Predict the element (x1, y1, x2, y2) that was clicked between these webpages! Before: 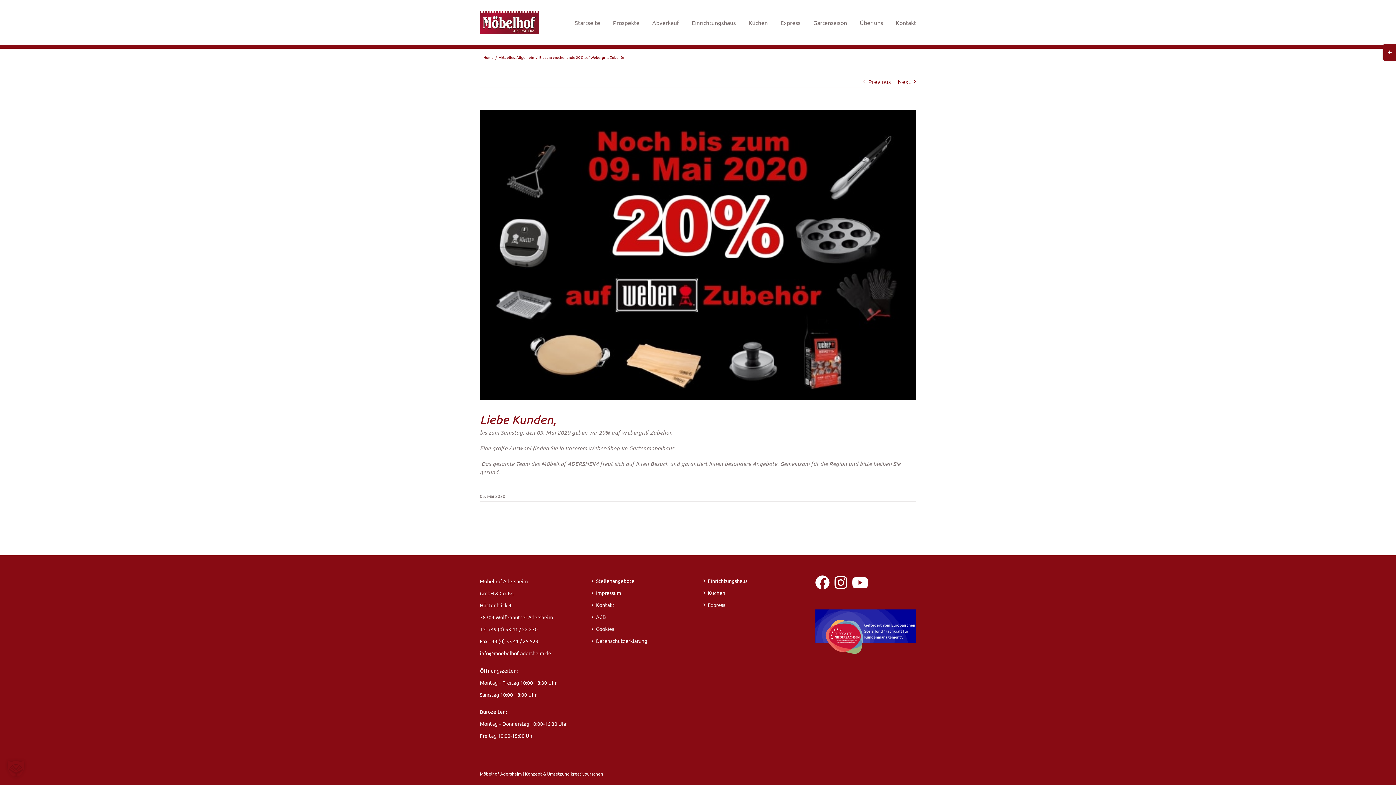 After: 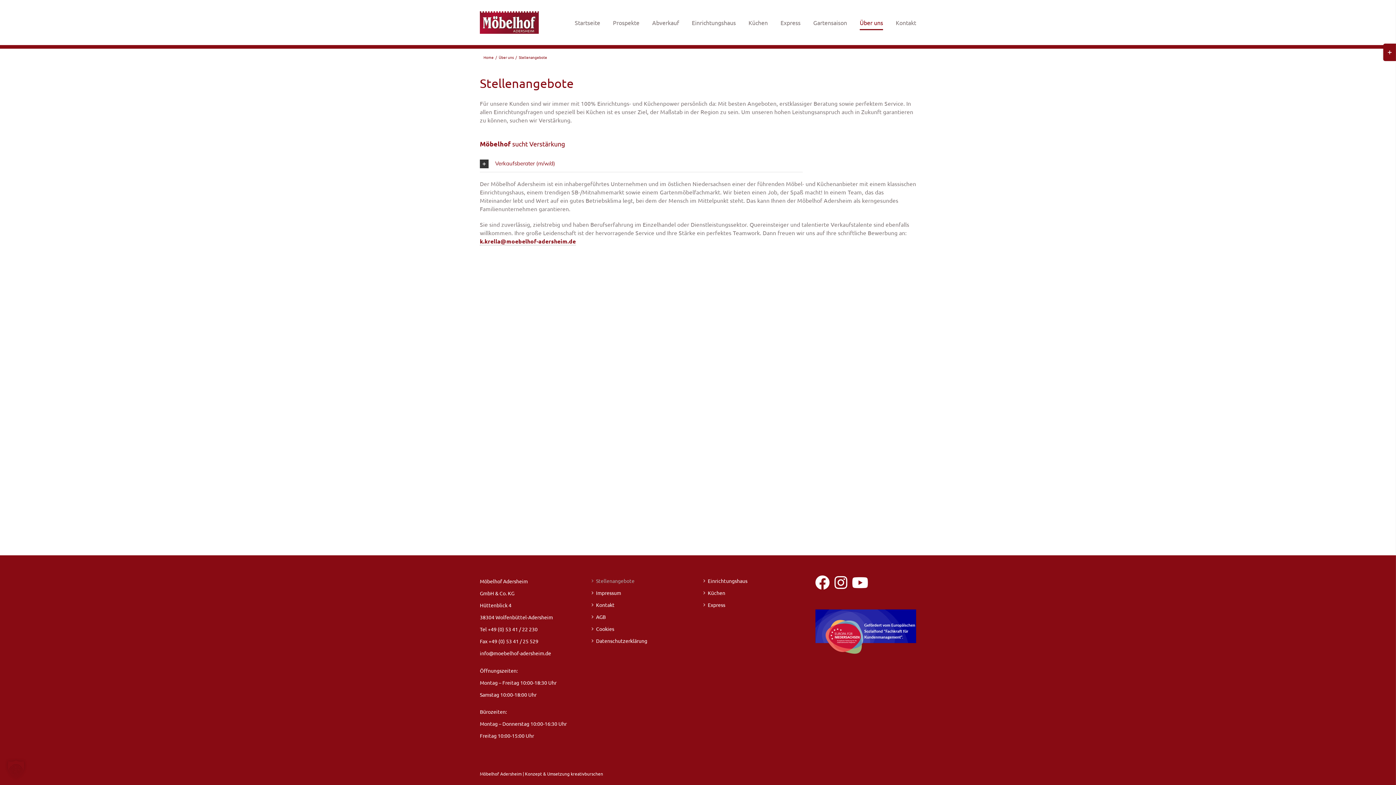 Action: bbox: (596, 575, 689, 586) label: Stellenangebote